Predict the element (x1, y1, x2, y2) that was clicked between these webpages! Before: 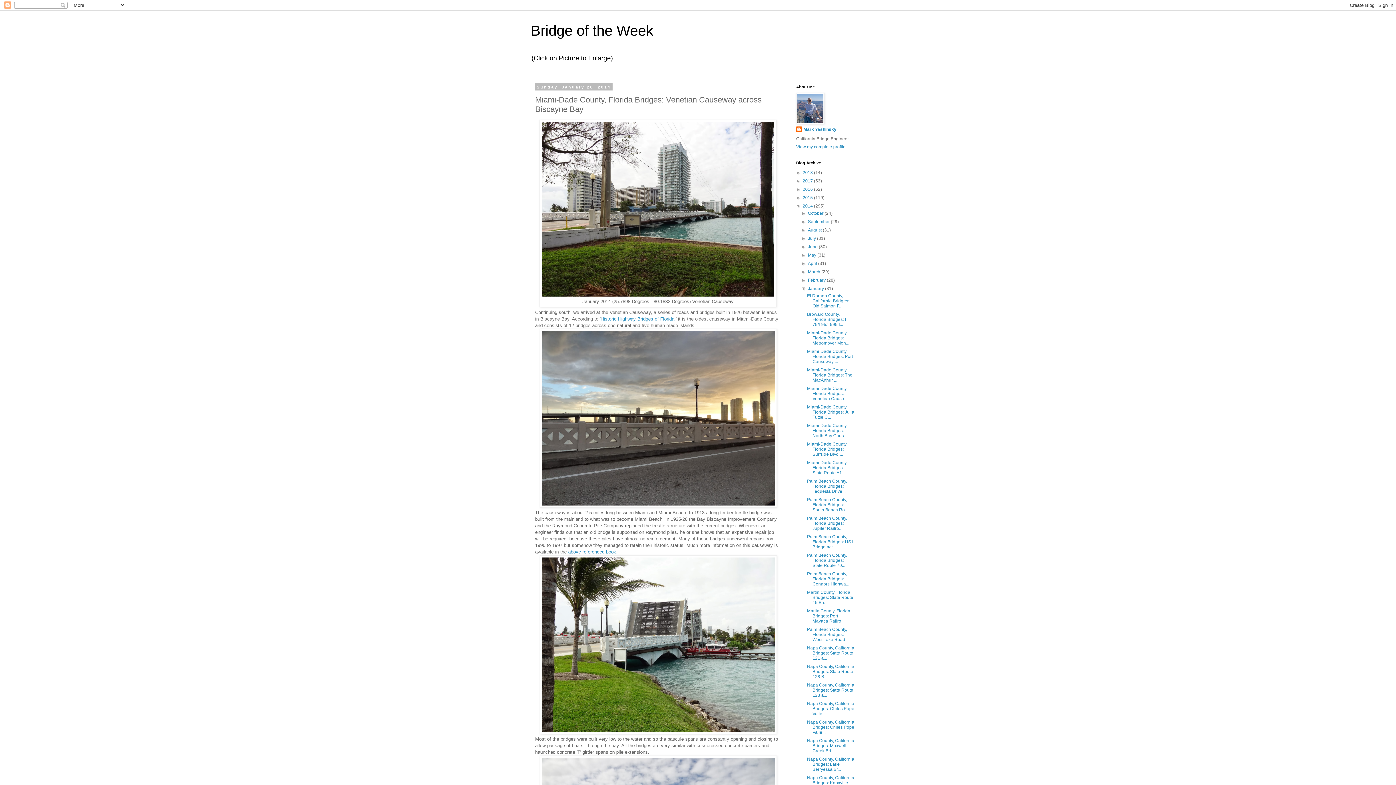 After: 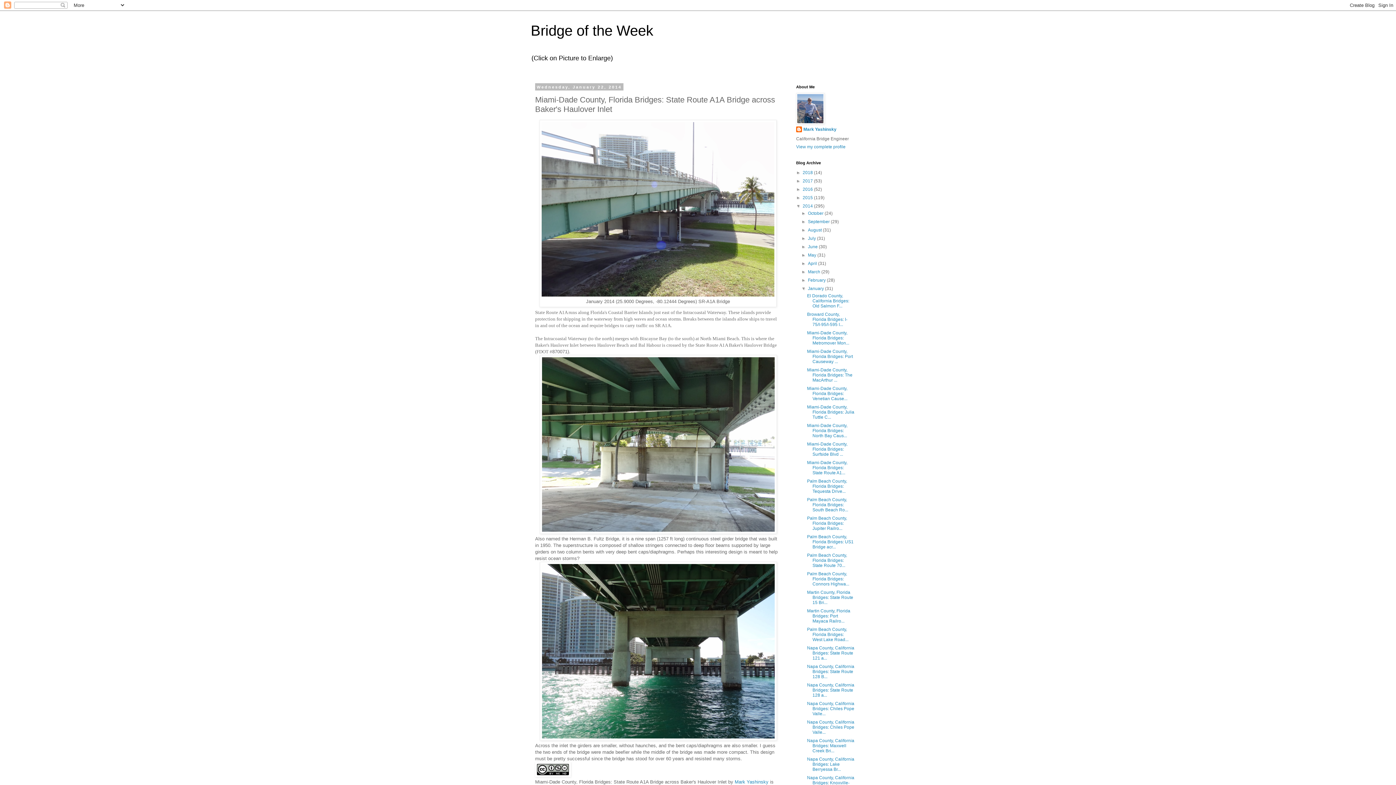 Action: label: Miami-Dade County, Florida Bridges: State Route A1... bbox: (807, 460, 847, 475)